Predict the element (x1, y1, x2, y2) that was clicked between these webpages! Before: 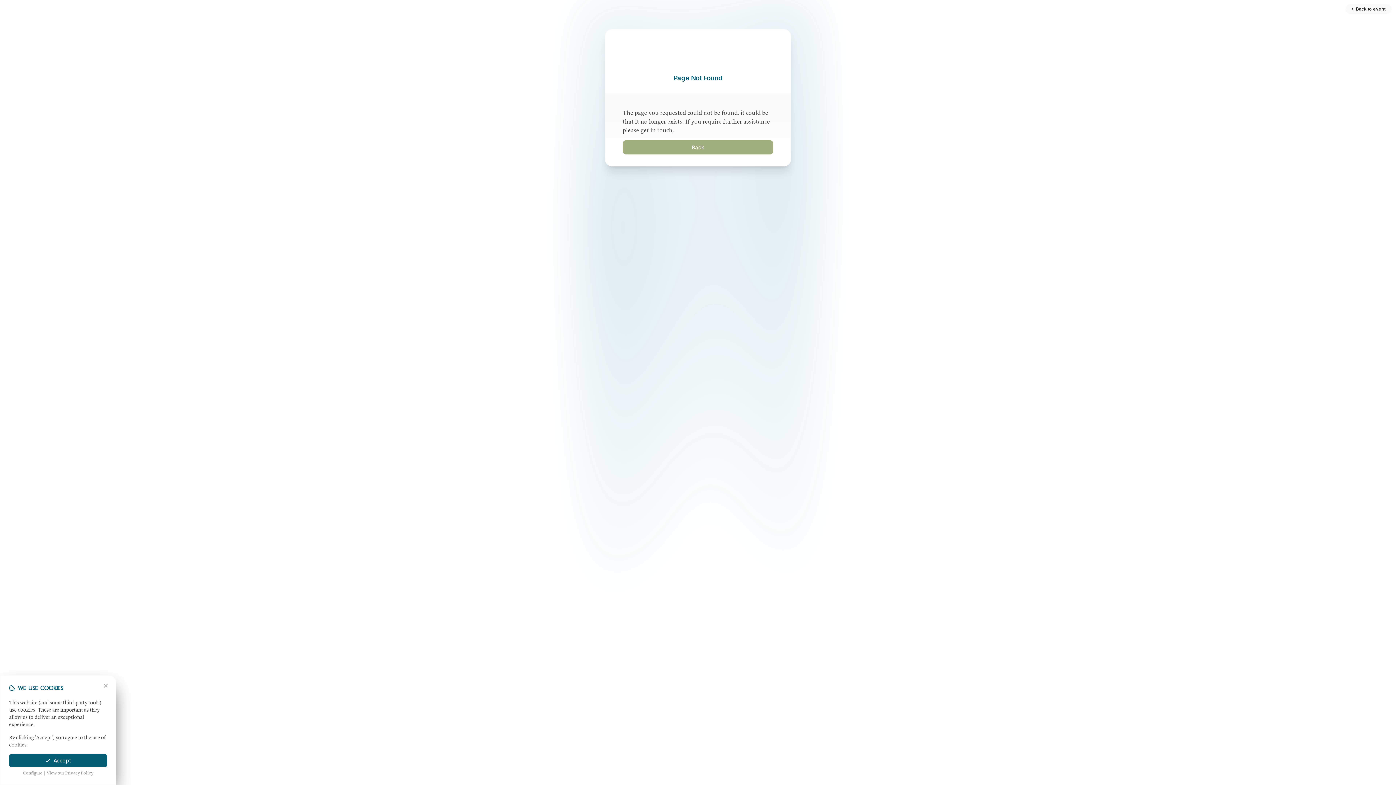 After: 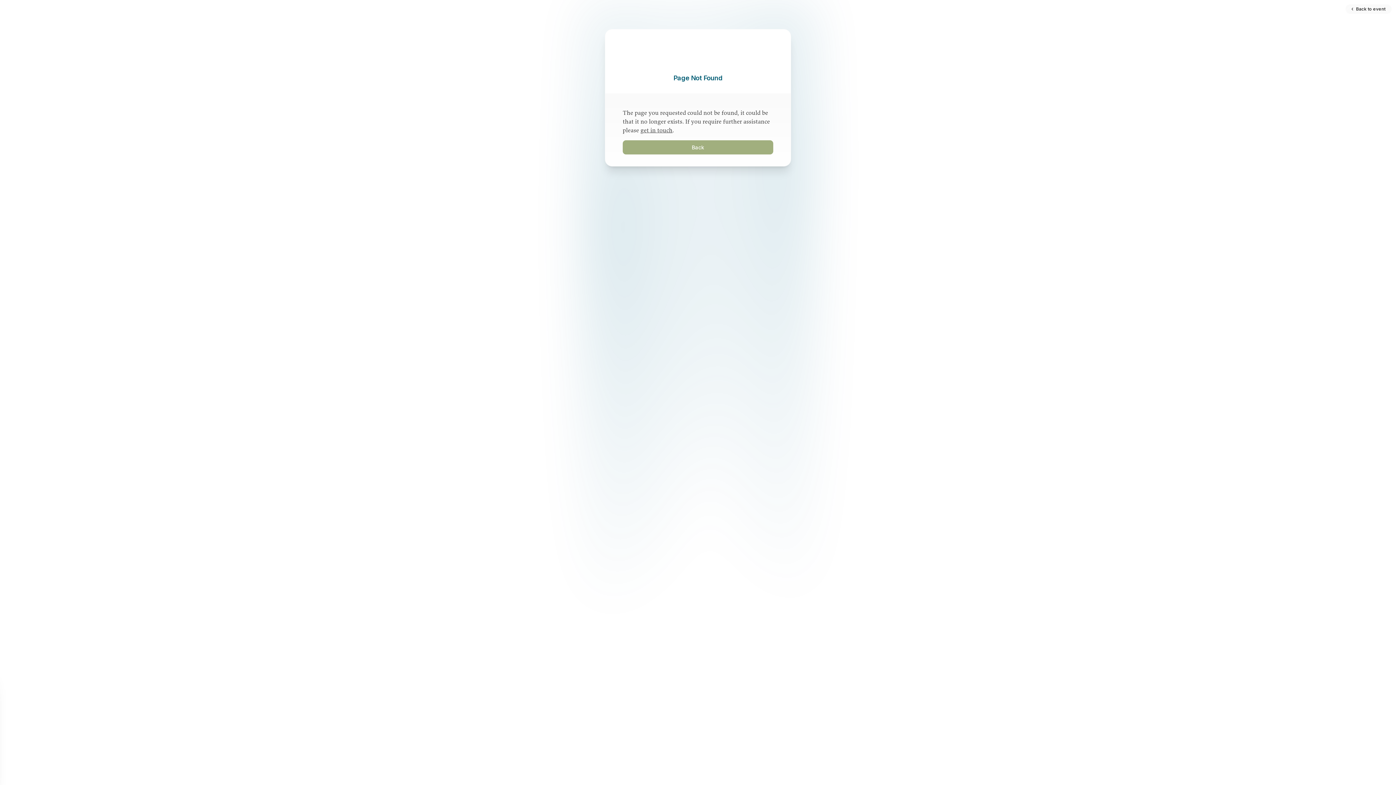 Action: bbox: (9, 754, 107, 767) label: Accept Cookies